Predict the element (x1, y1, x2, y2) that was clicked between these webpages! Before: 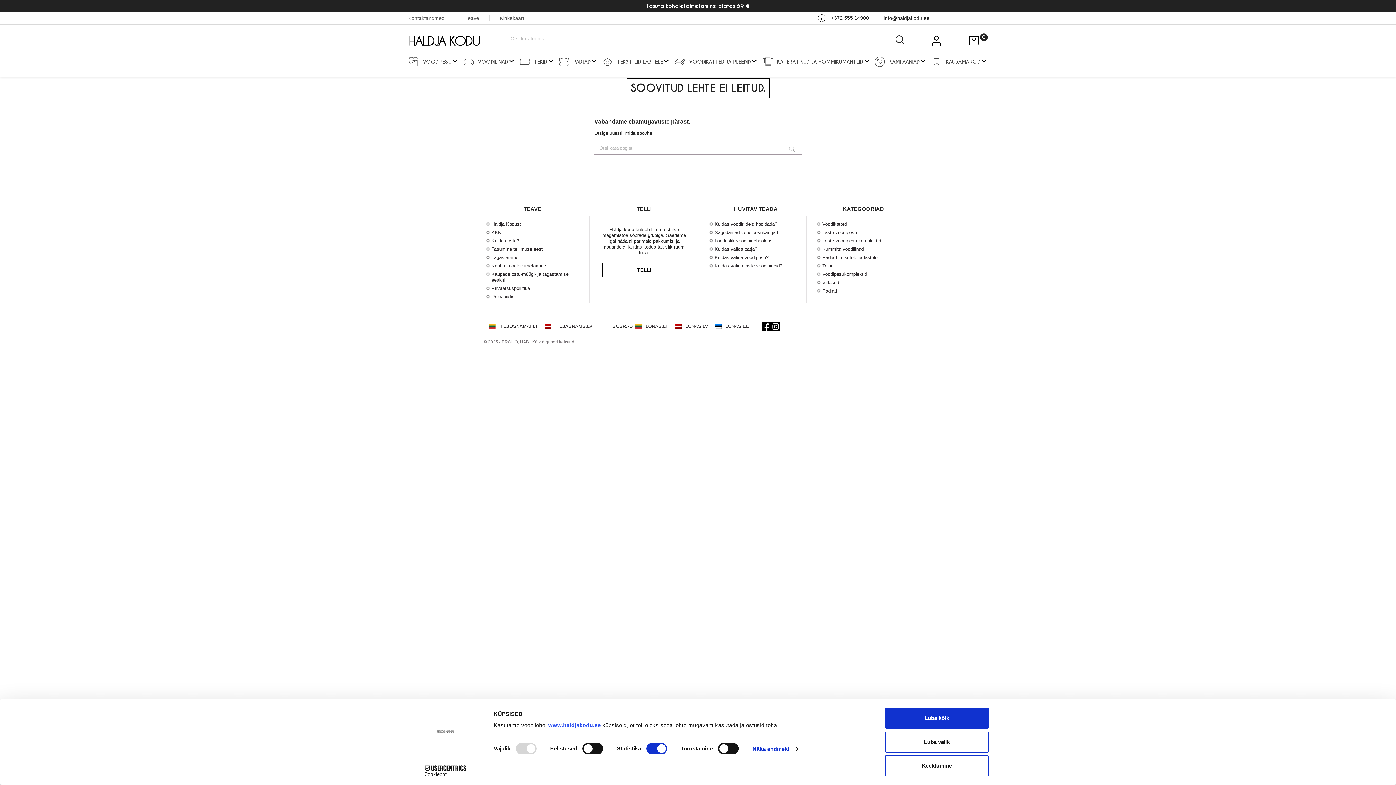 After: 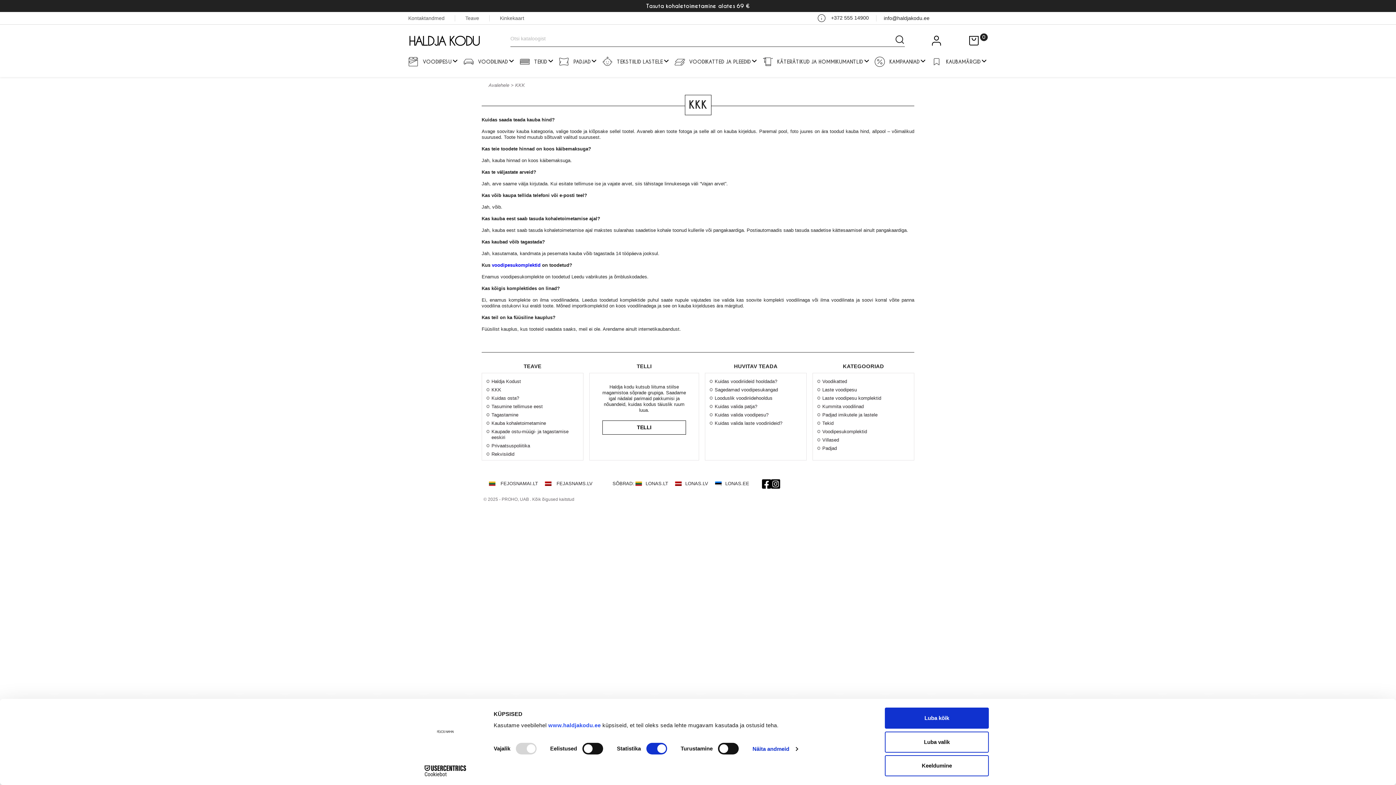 Action: label: Teave bbox: (465, 15, 479, 20)